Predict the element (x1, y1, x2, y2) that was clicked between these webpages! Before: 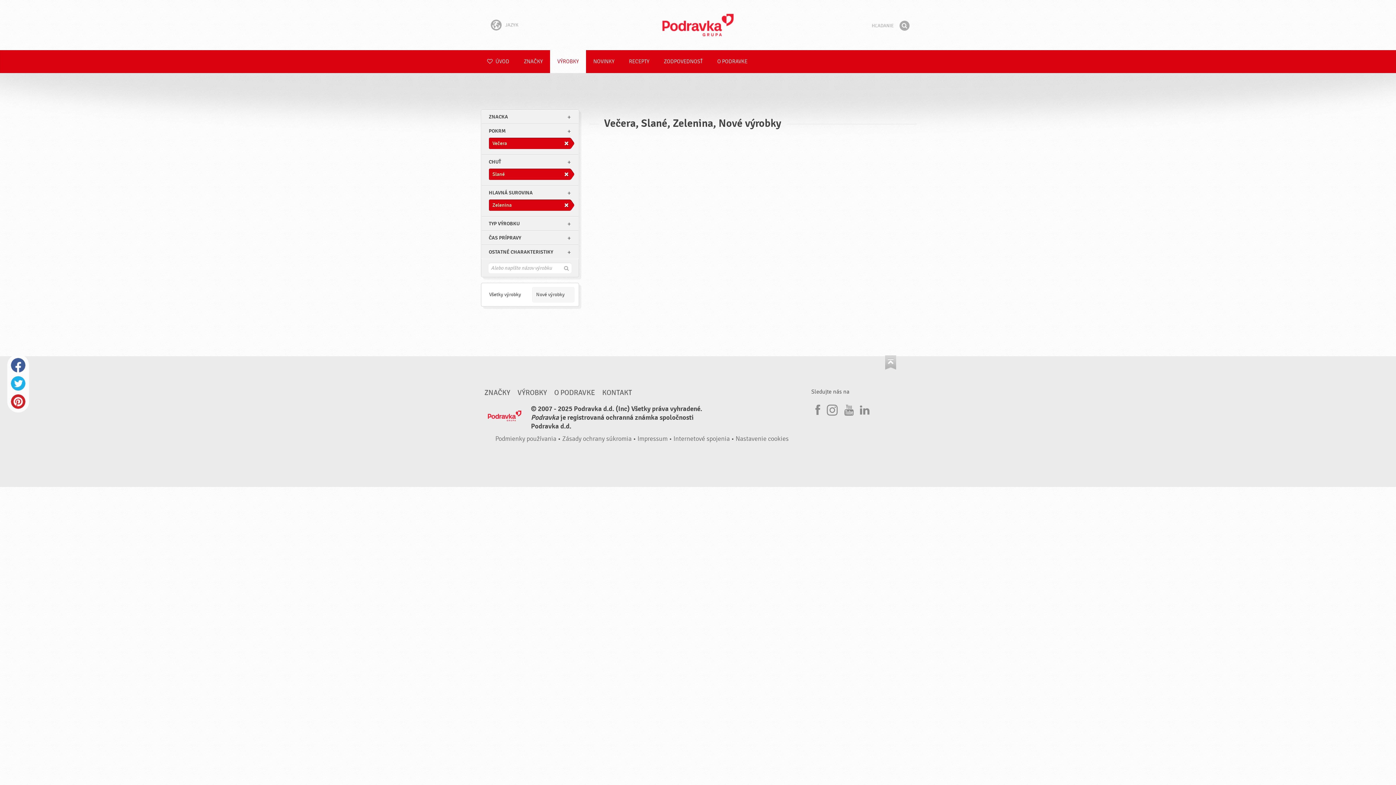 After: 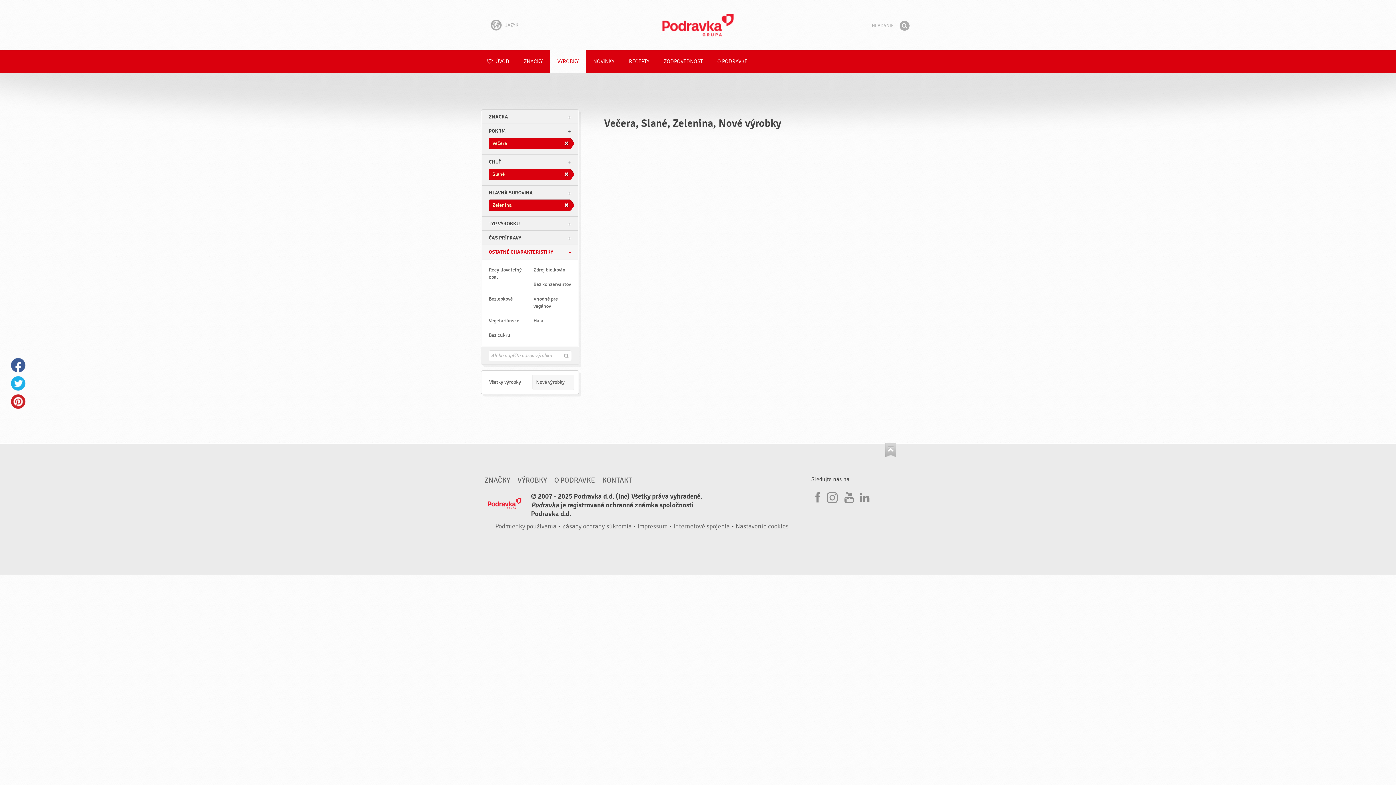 Action: bbox: (481, 245, 578, 258) label: OSTATNÉ CHARAKTERISTIKY